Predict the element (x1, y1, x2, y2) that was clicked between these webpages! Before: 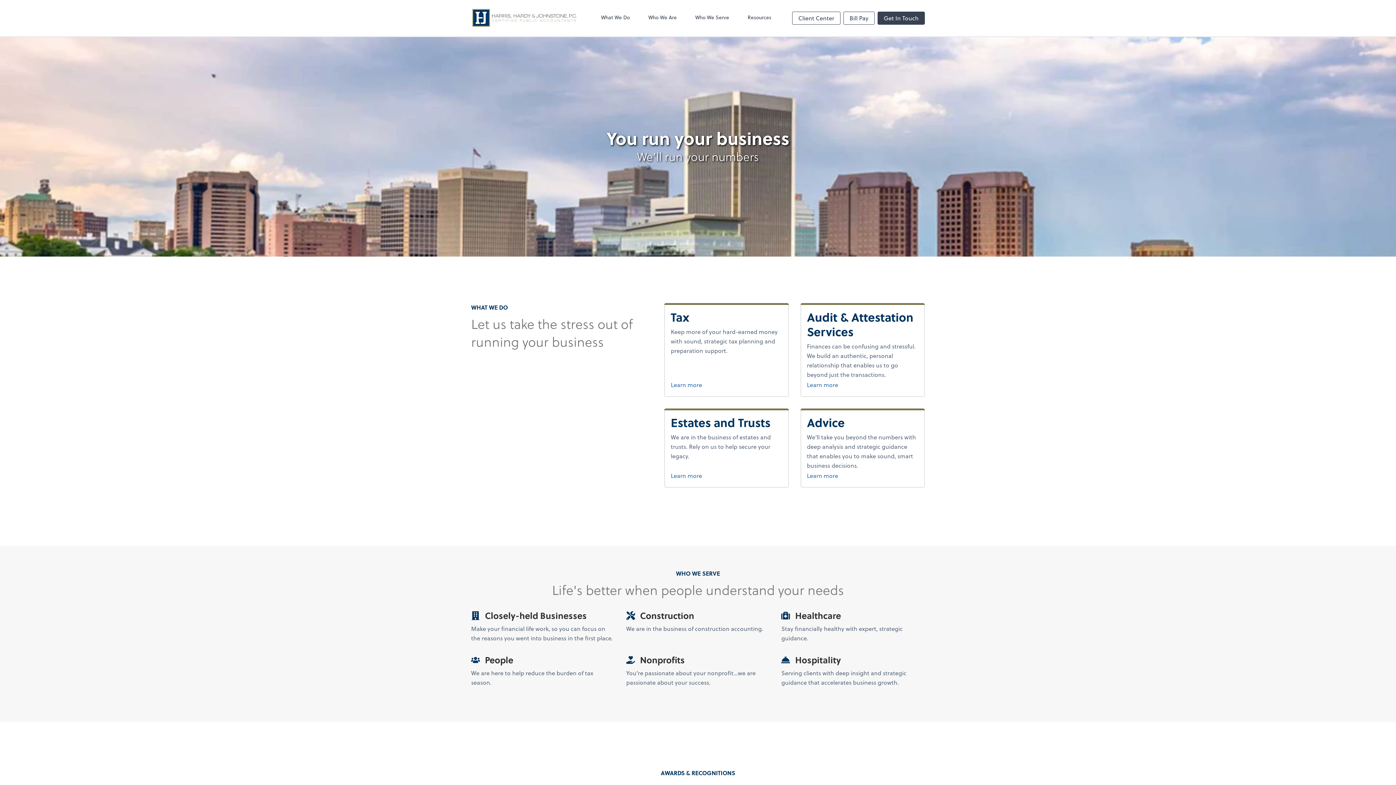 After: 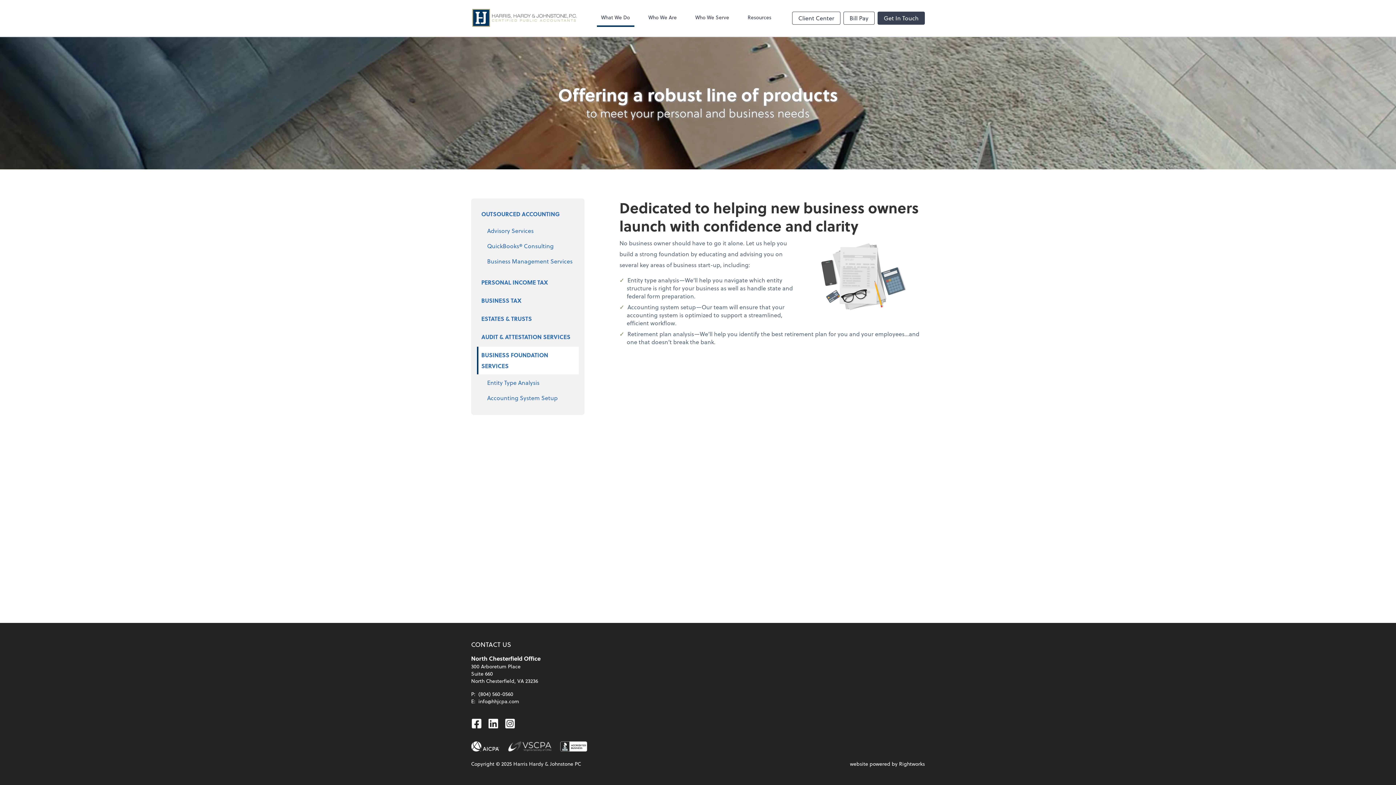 Action: label: Learn more
about advice. bbox: (807, 470, 918, 481)